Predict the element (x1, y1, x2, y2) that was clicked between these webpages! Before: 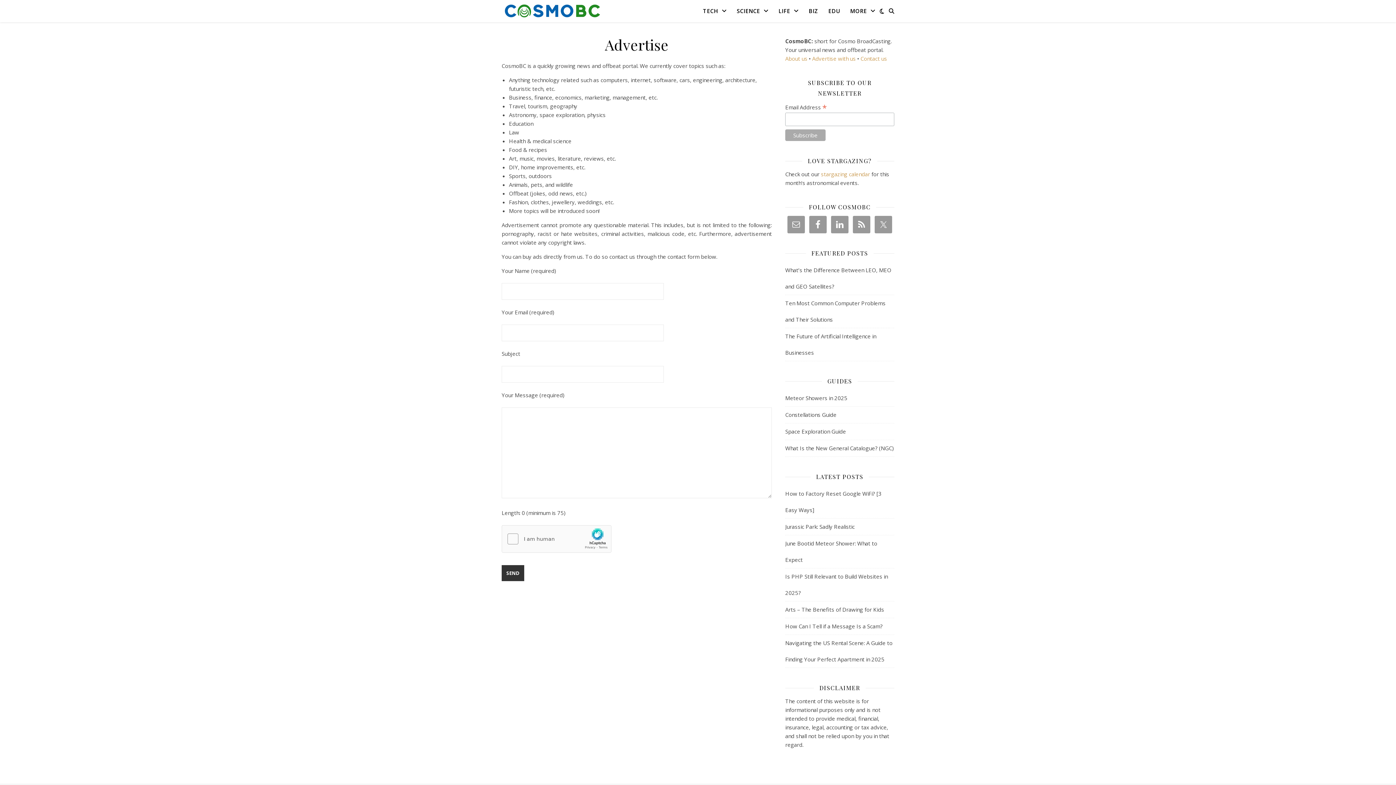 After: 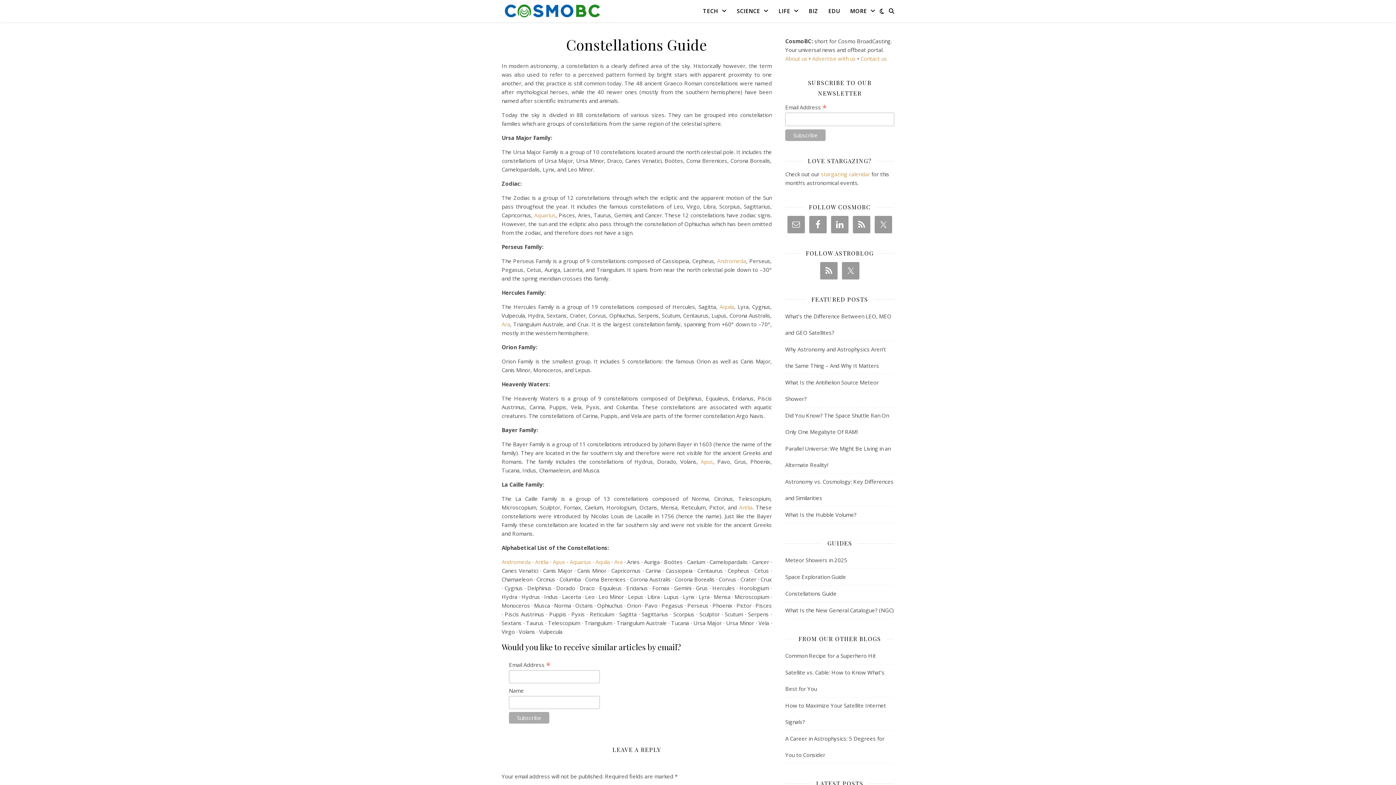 Action: label: Constellations Guide bbox: (785, 406, 894, 423)